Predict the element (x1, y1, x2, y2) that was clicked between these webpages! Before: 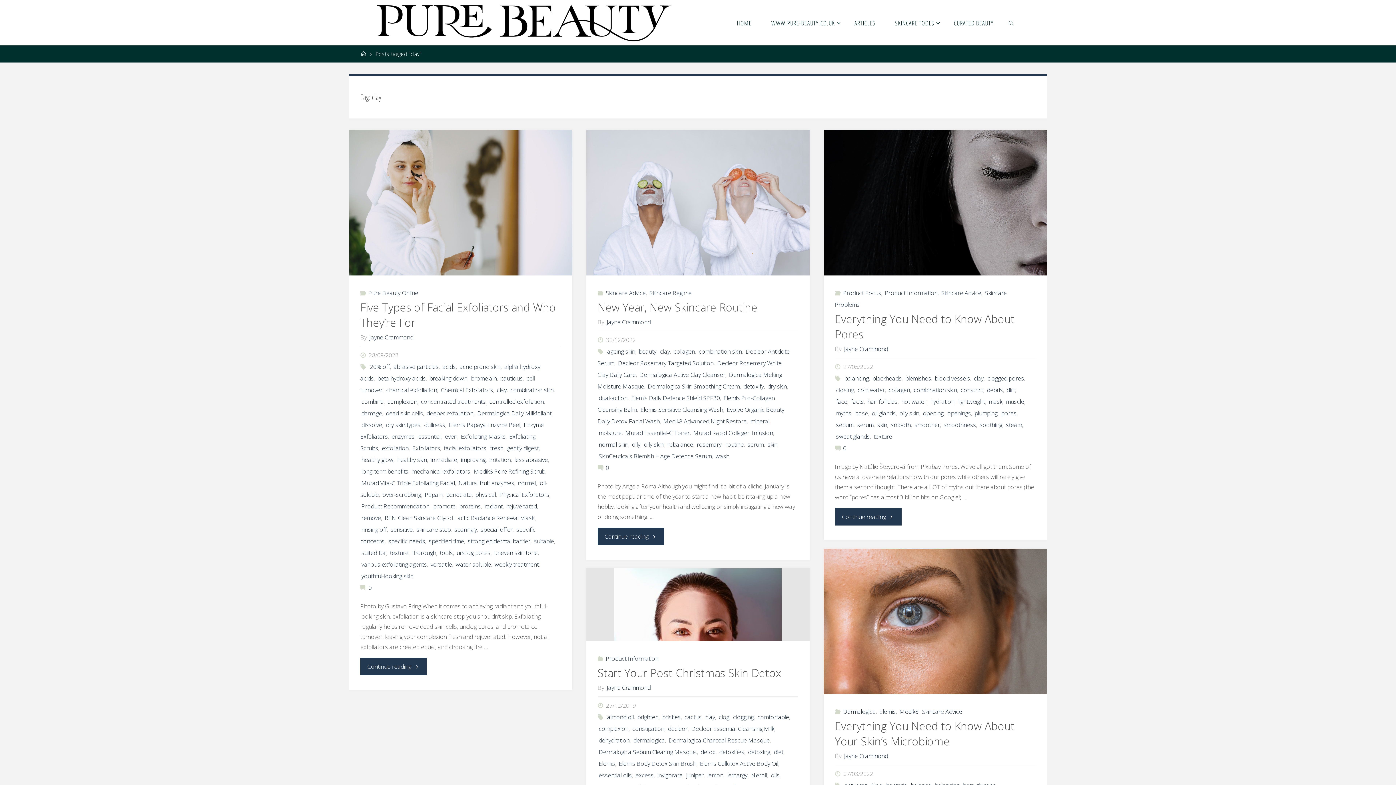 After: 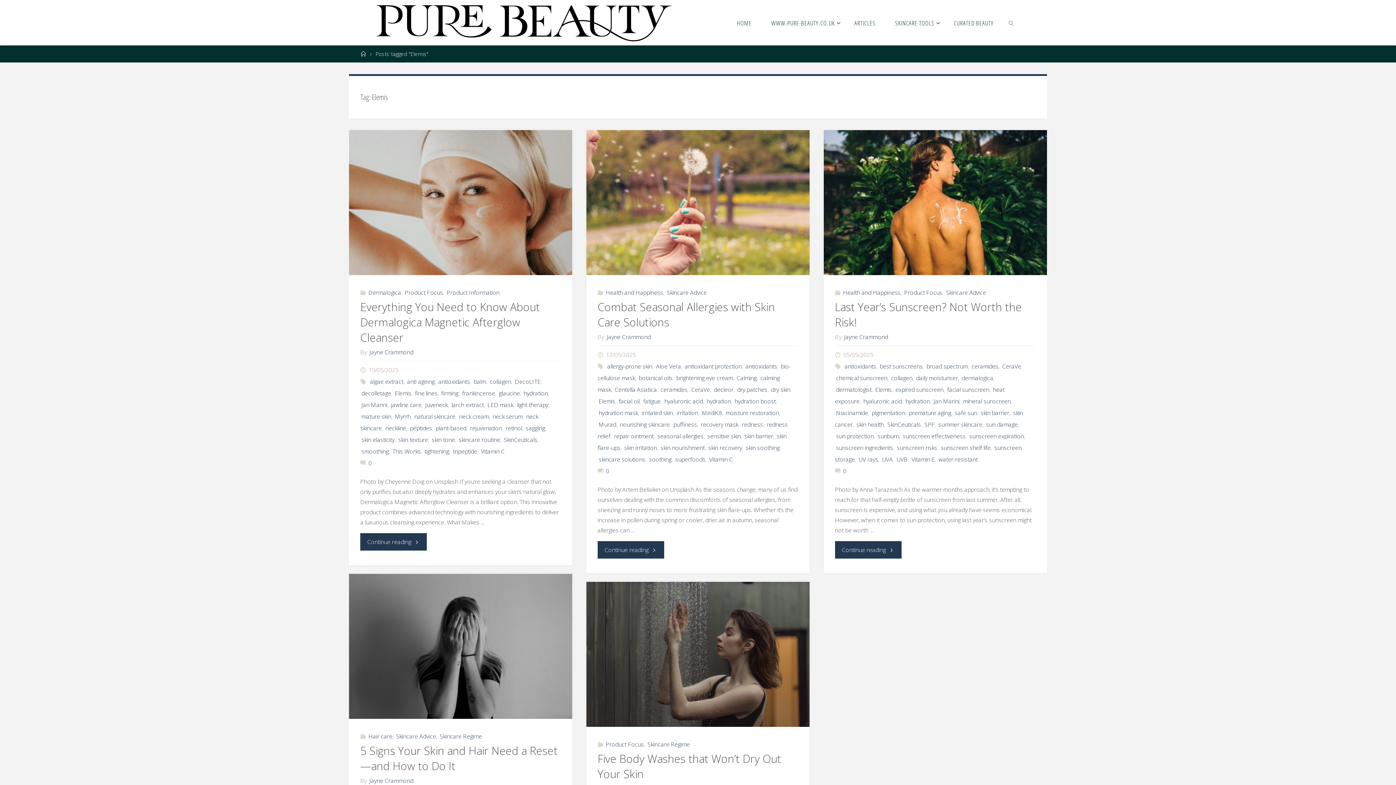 Action: bbox: (597, 759, 615, 767) label: Elemis